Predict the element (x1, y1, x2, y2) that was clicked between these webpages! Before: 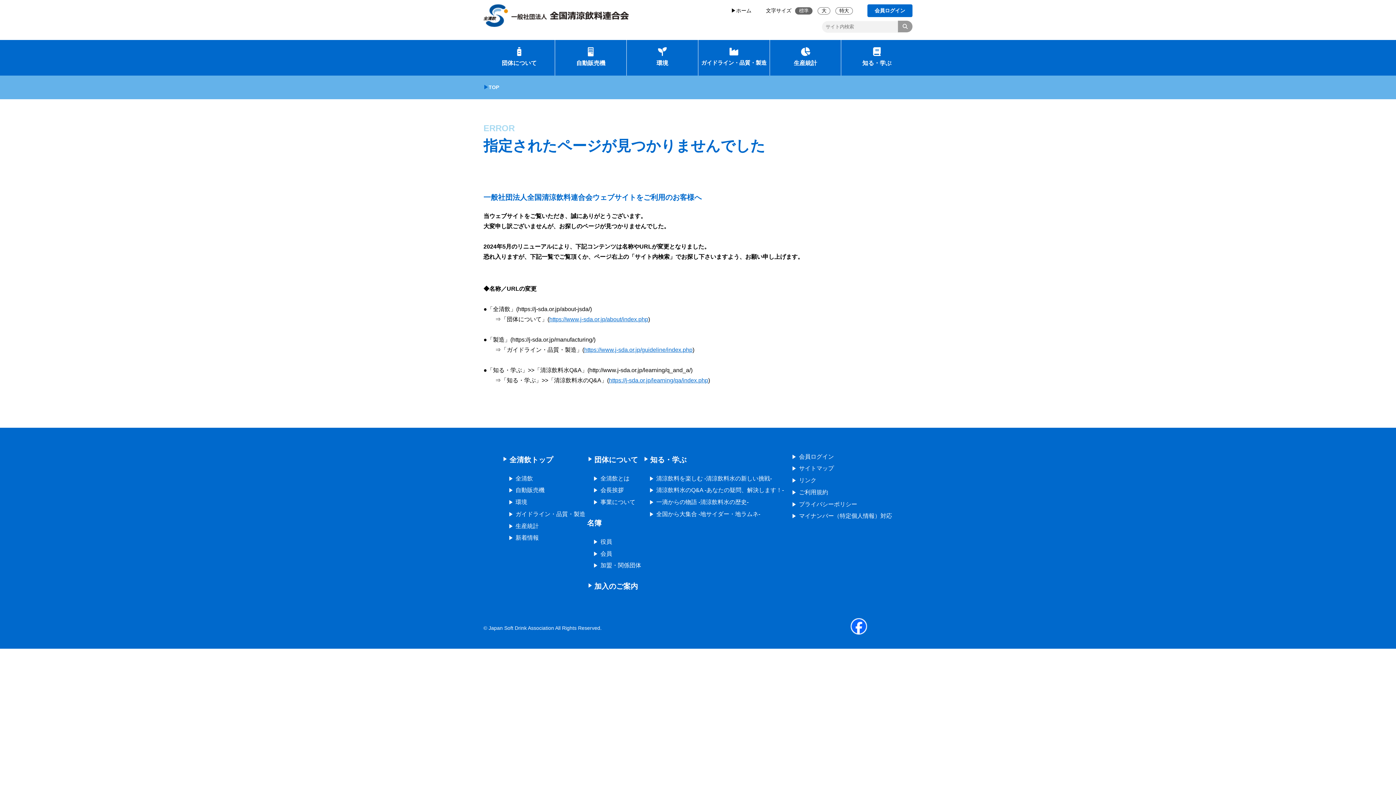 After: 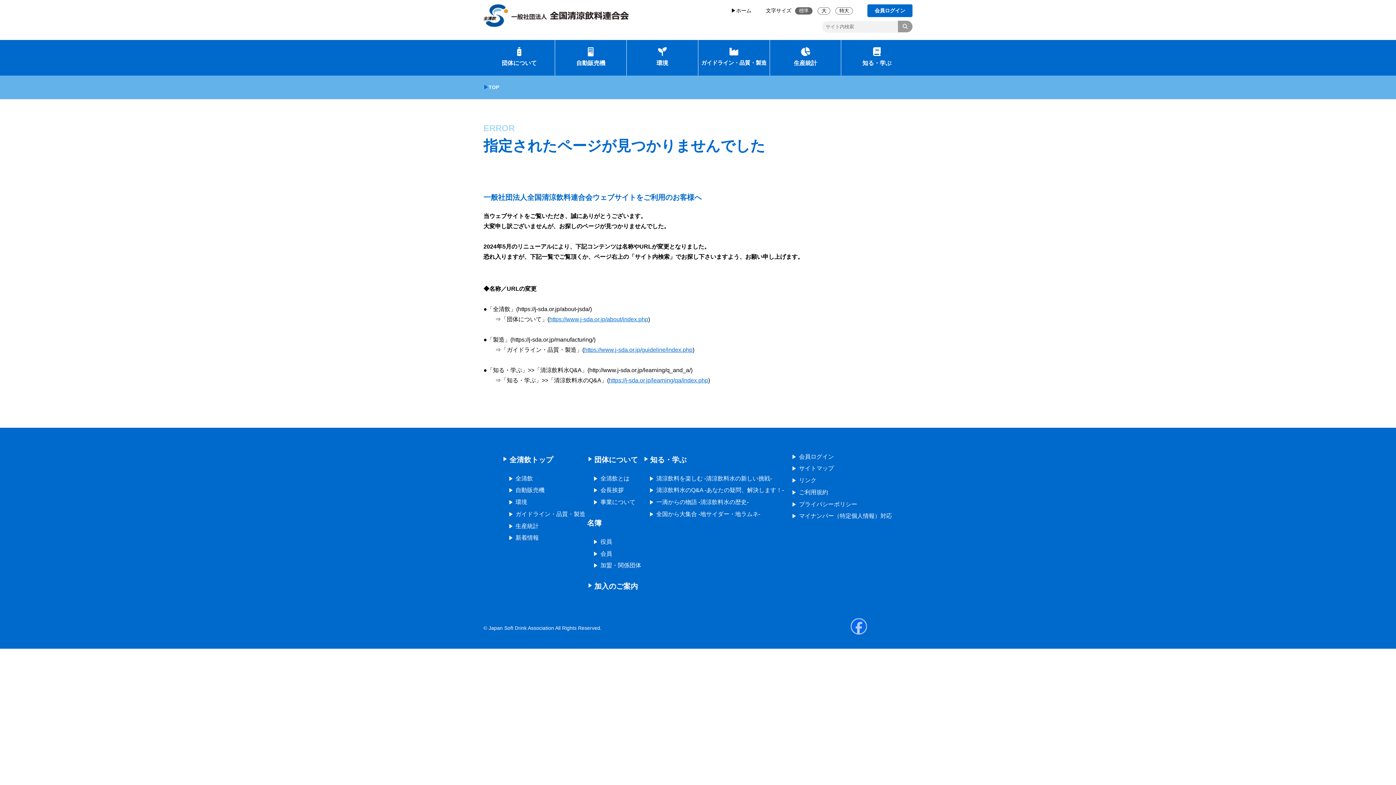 Action: bbox: (850, 629, 867, 636)